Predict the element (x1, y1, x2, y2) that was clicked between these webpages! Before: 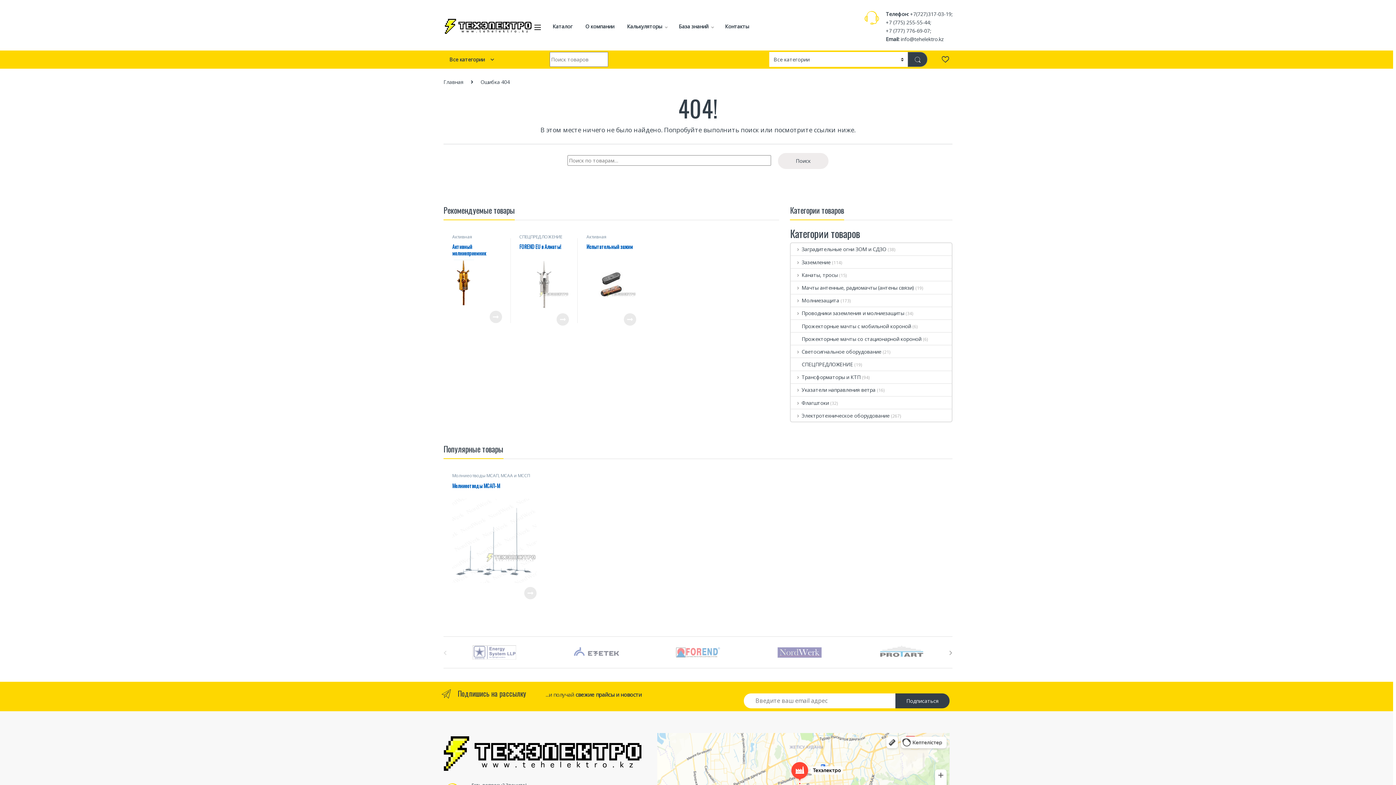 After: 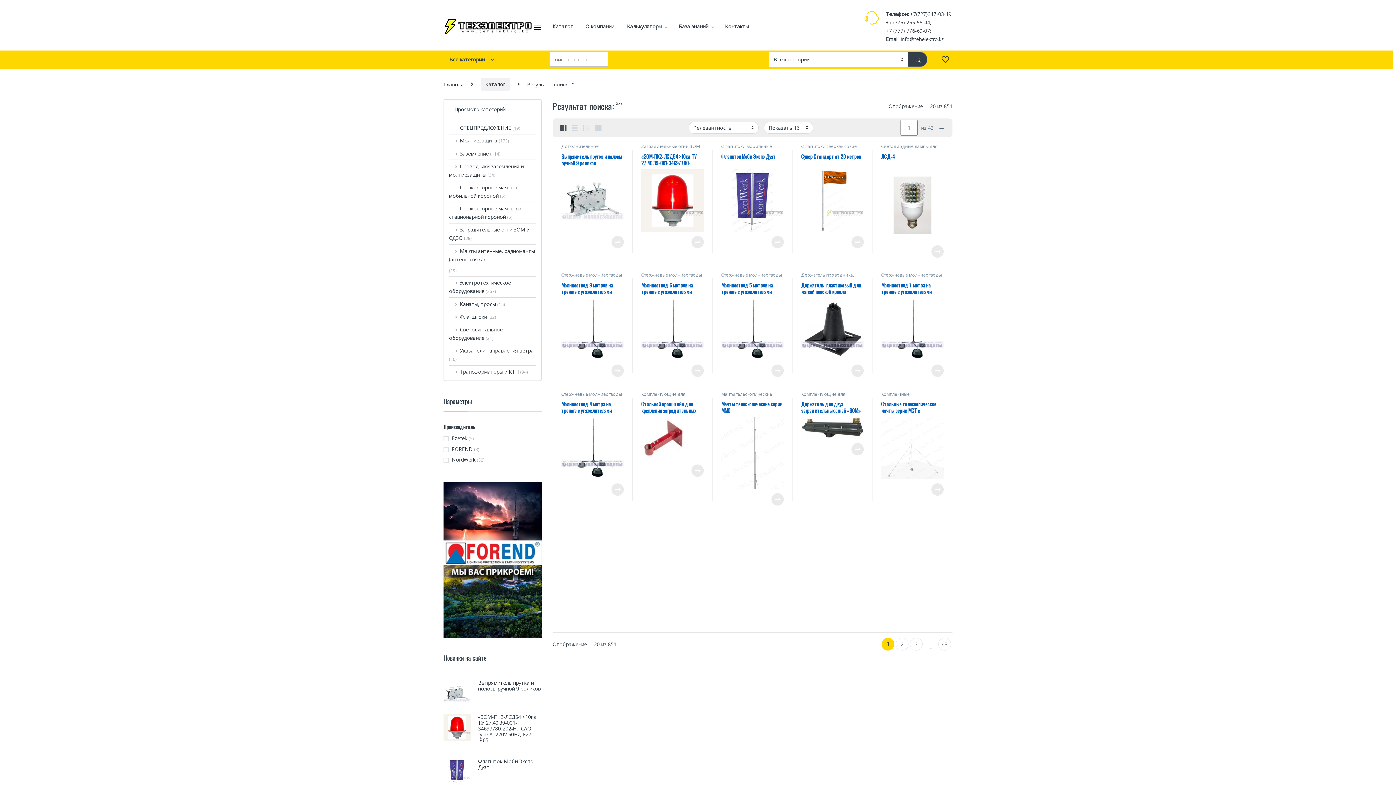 Action: bbox: (908, 52, 927, 66)